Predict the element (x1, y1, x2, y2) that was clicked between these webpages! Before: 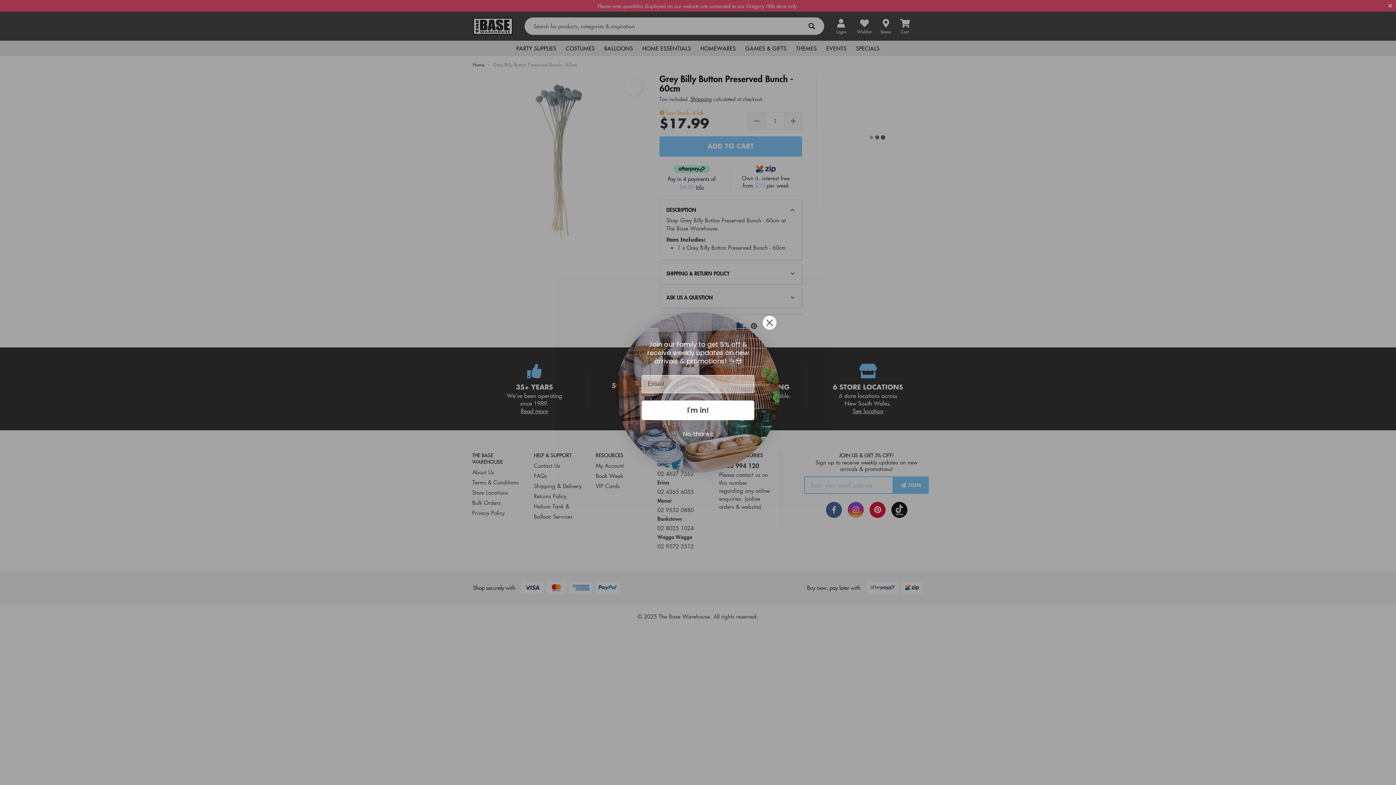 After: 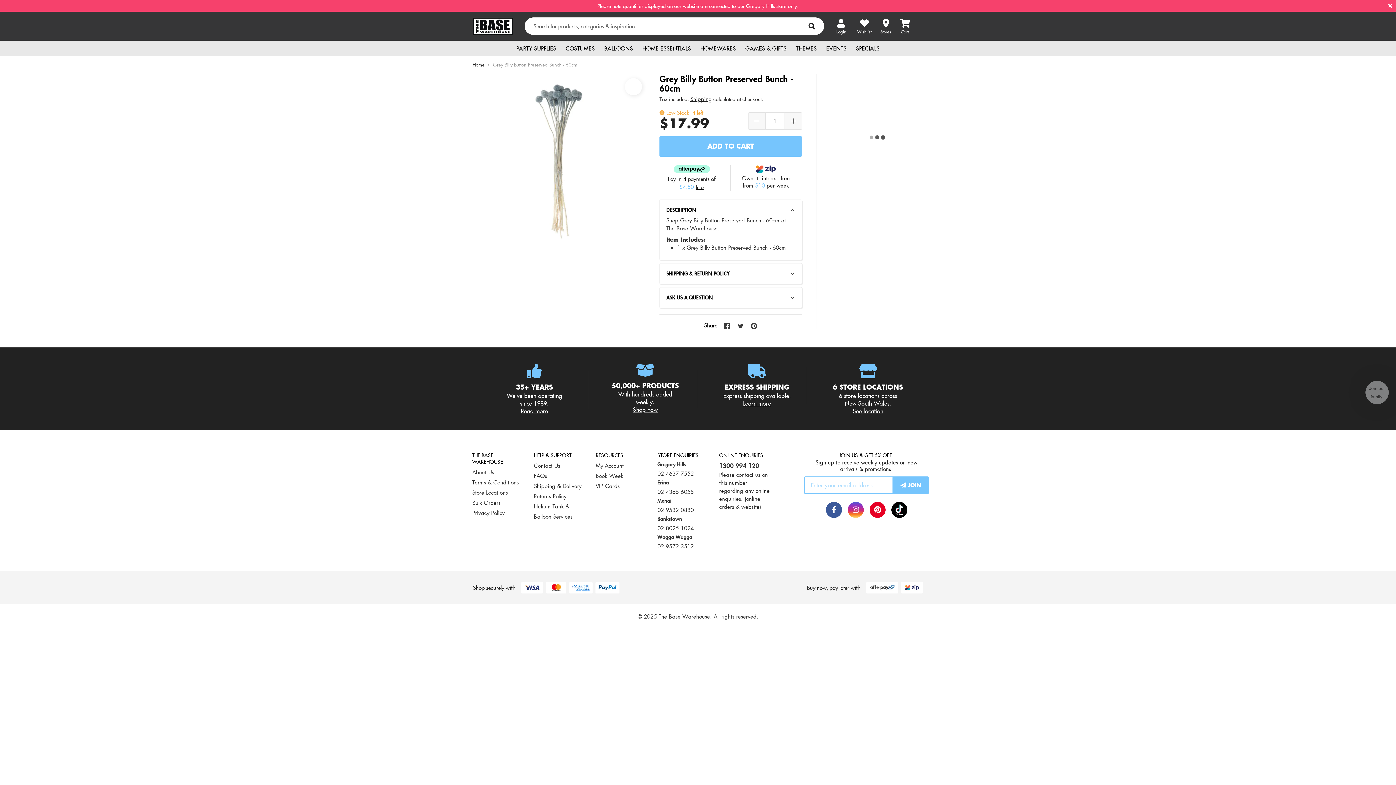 Action: bbox: (625, 427, 770, 441) label: No, thanks